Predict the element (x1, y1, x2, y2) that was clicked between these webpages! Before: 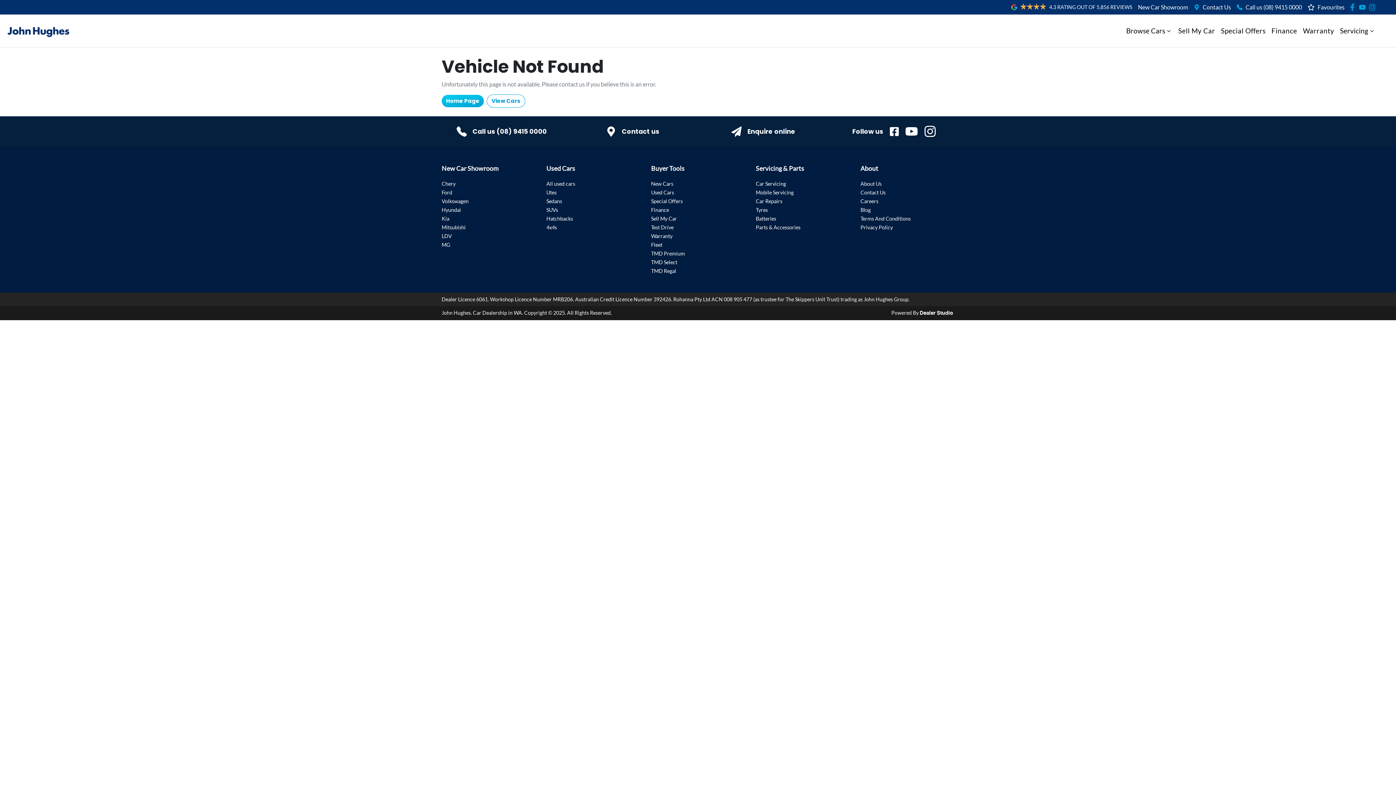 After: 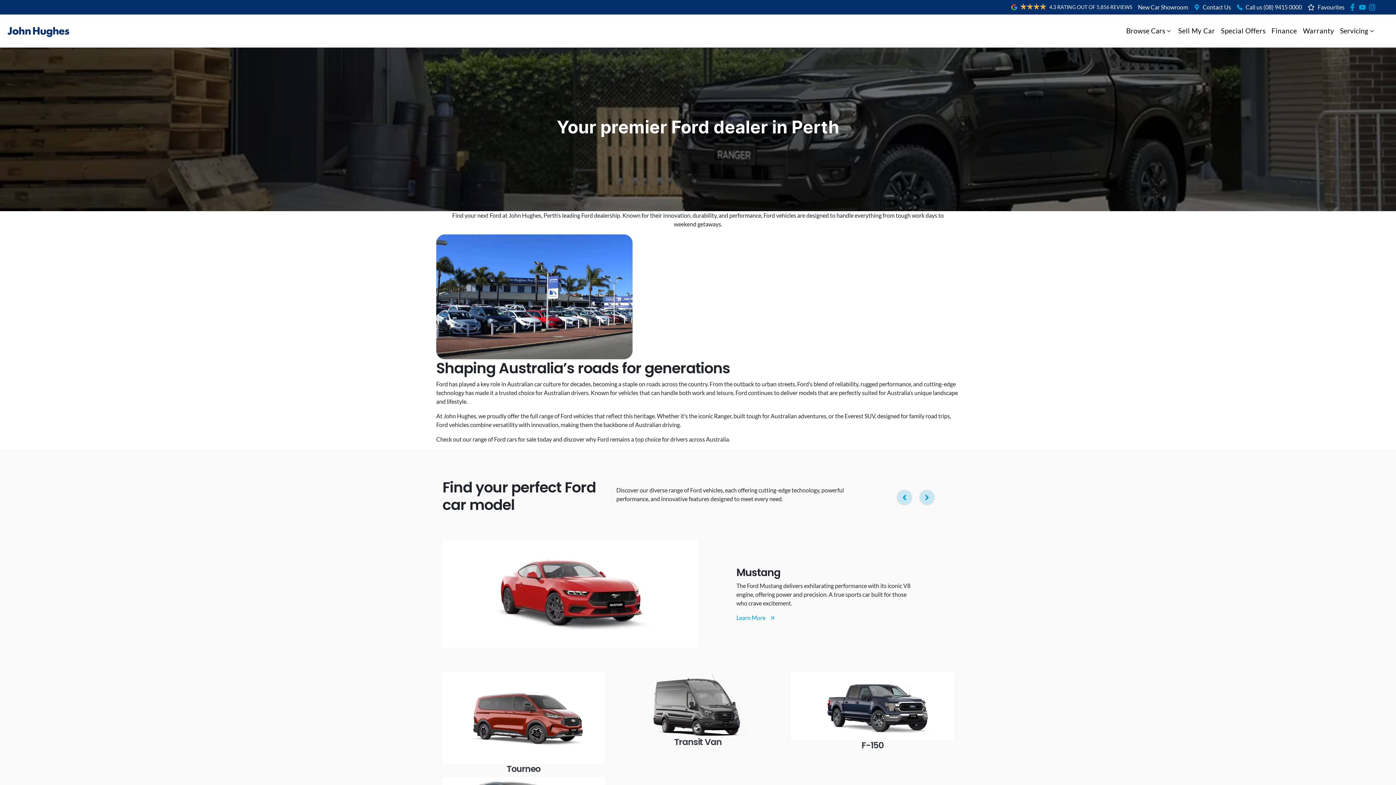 Action: bbox: (441, 189, 452, 195) label: Ford